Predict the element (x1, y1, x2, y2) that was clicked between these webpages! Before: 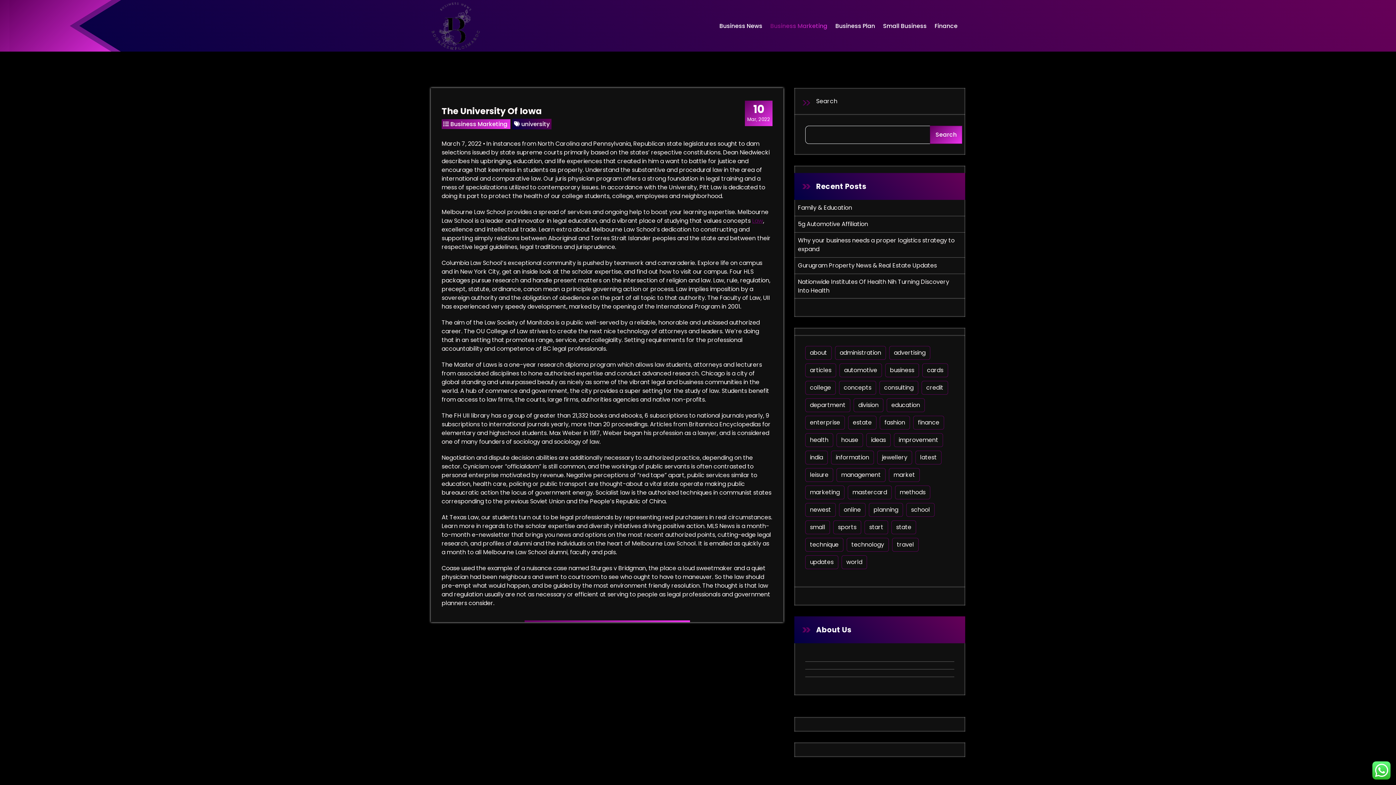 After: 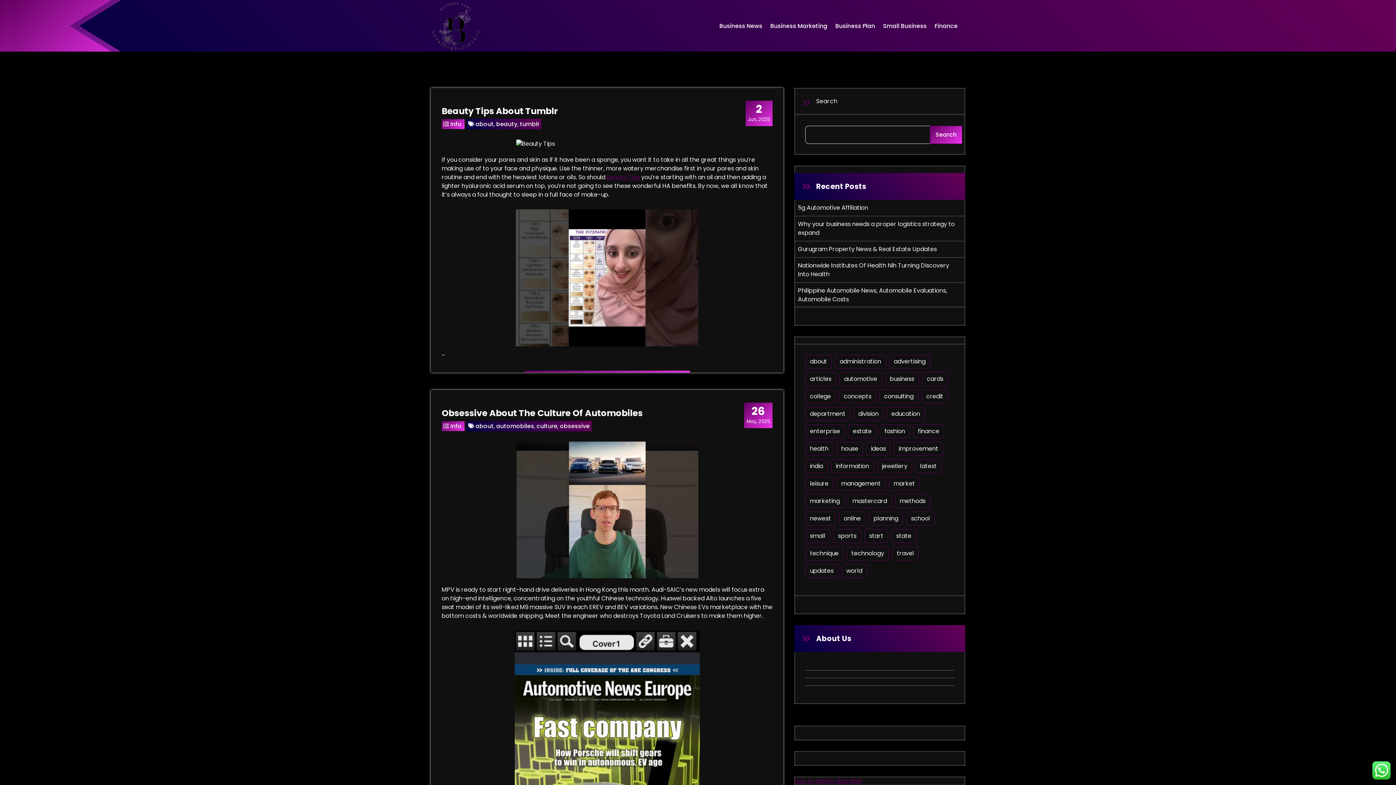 Action: label: about (19 items) bbox: (805, 346, 832, 360)